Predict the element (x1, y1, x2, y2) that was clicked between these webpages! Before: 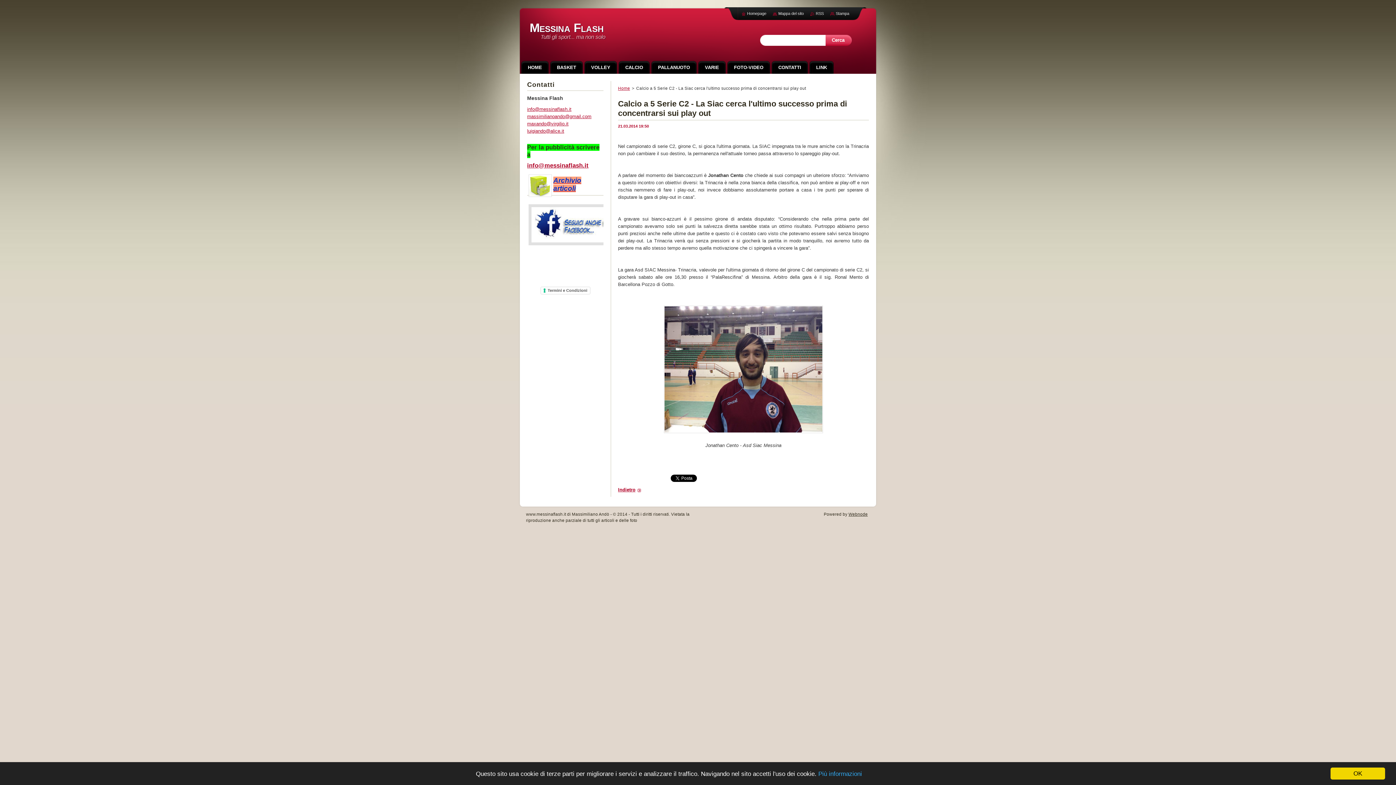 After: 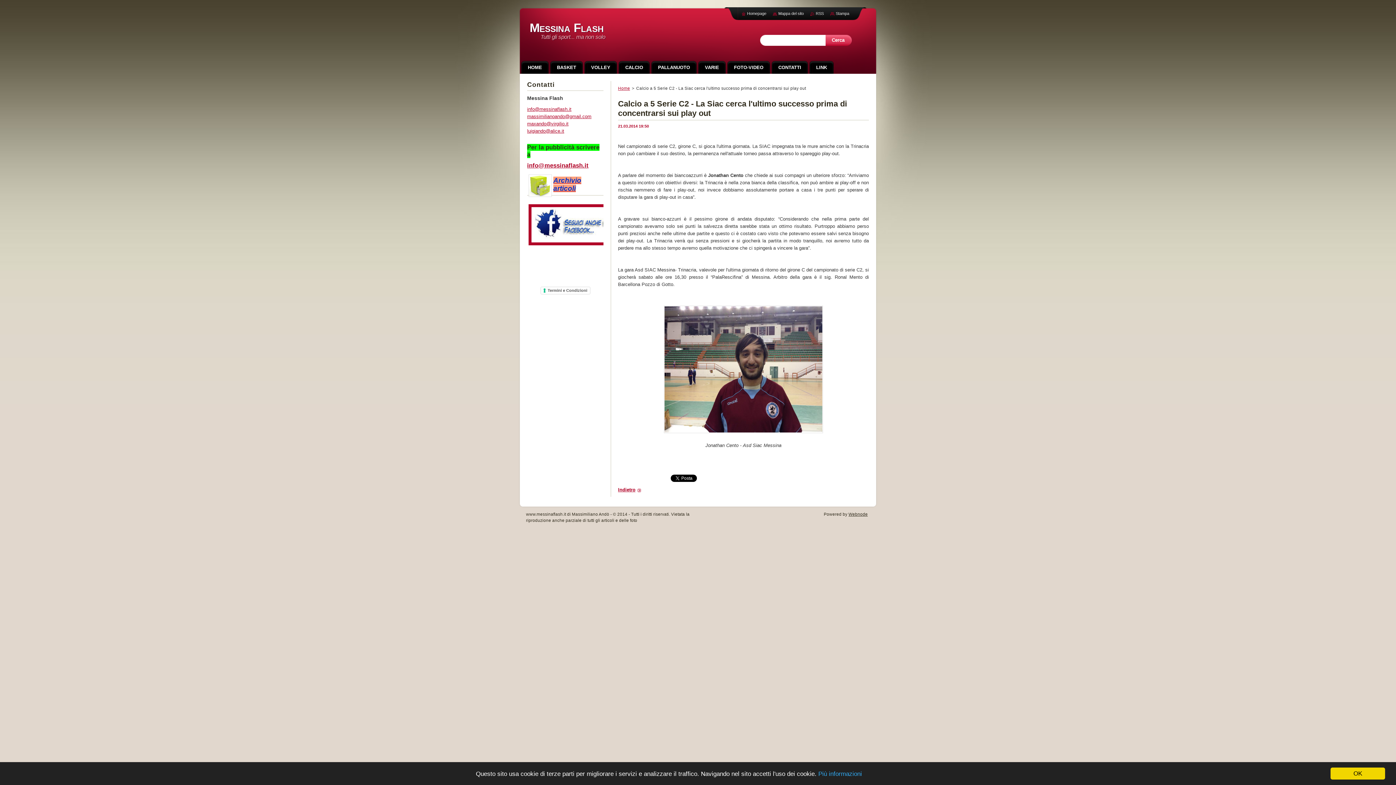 Action: bbox: (527, 242, 624, 248)